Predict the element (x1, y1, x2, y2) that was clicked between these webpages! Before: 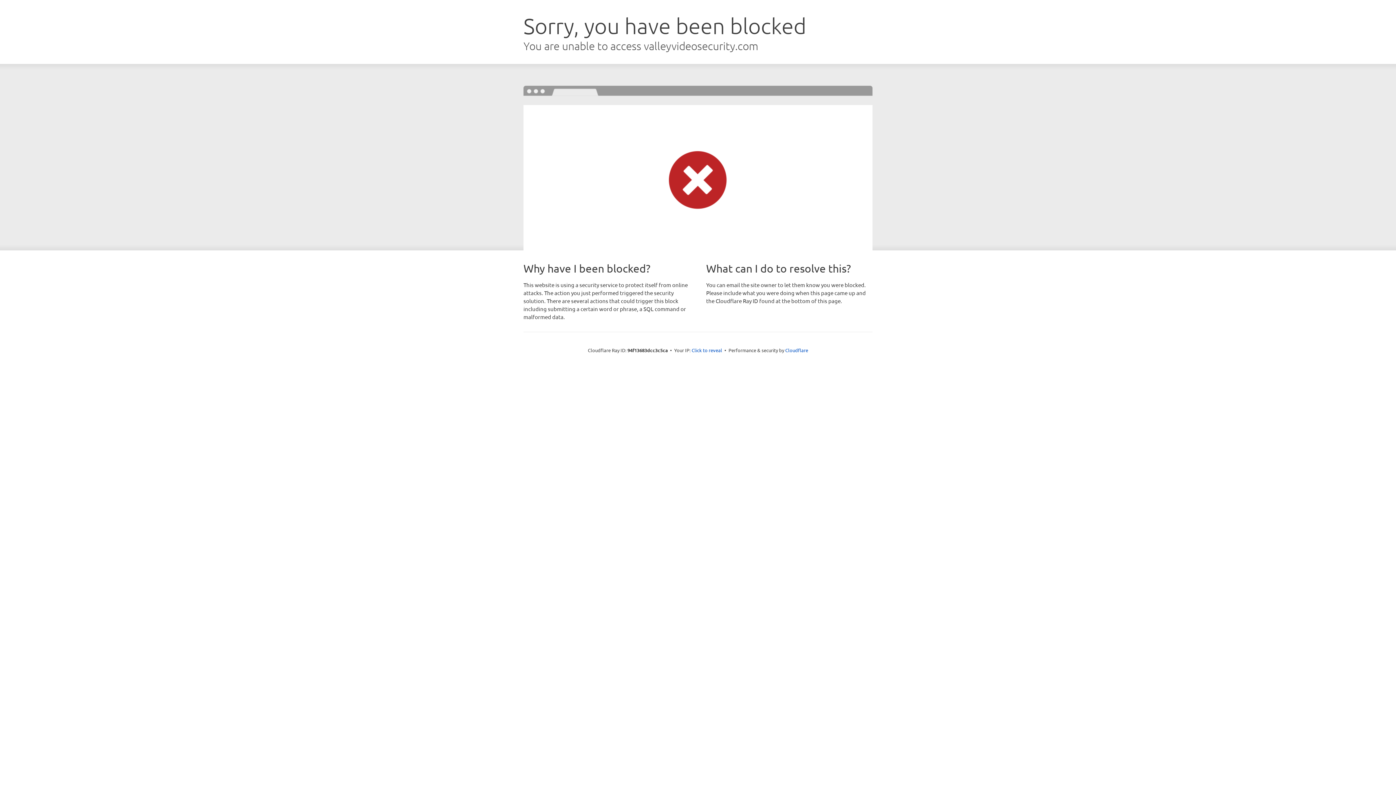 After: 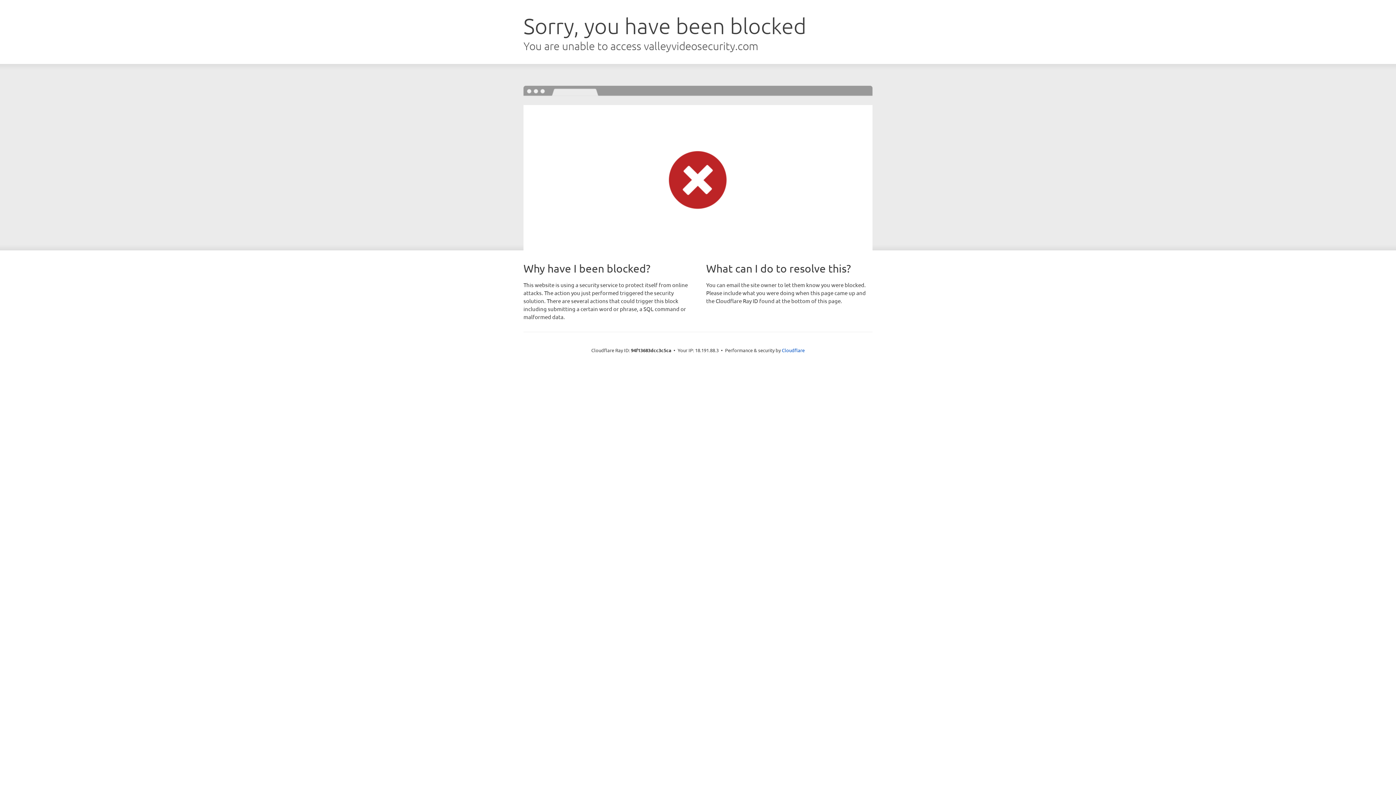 Action: label: Click to reveal bbox: (691, 346, 722, 353)